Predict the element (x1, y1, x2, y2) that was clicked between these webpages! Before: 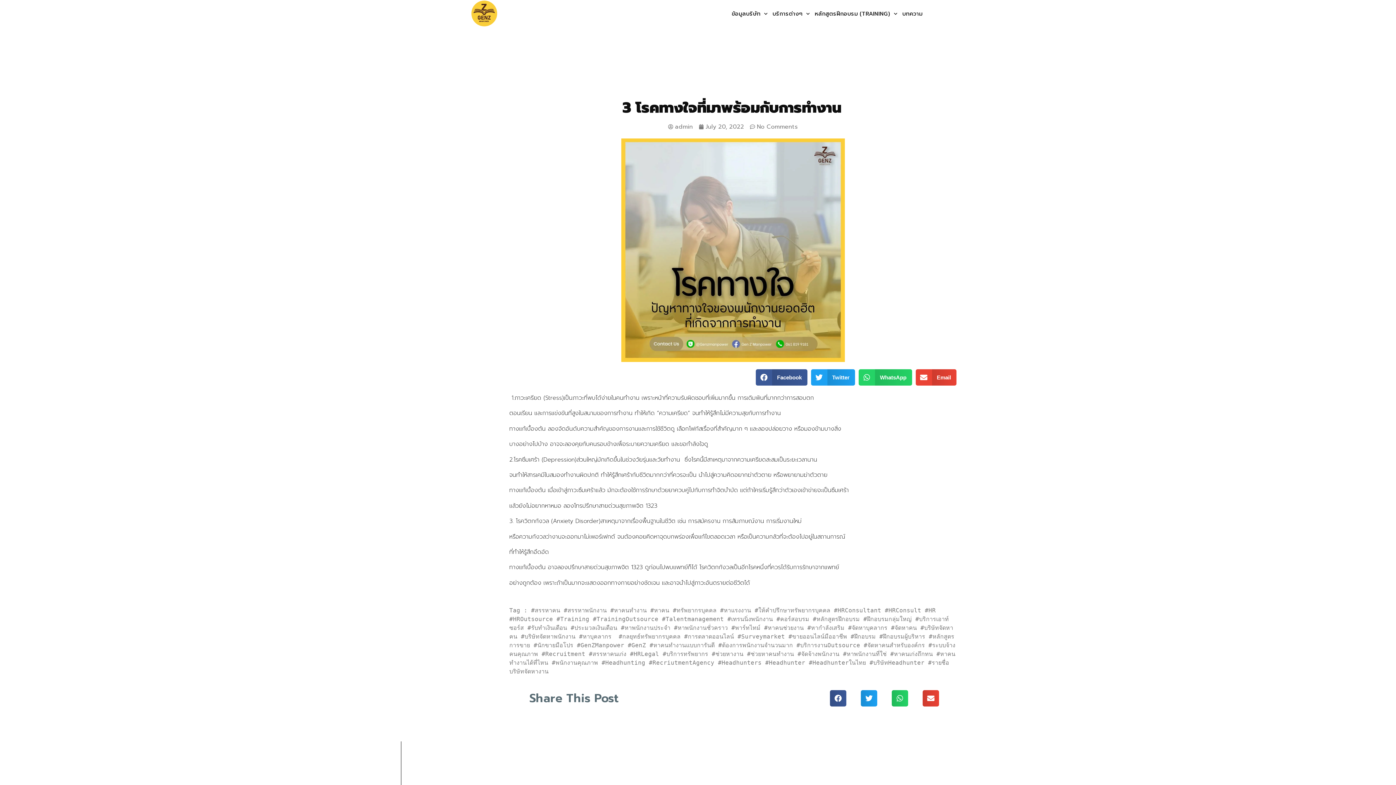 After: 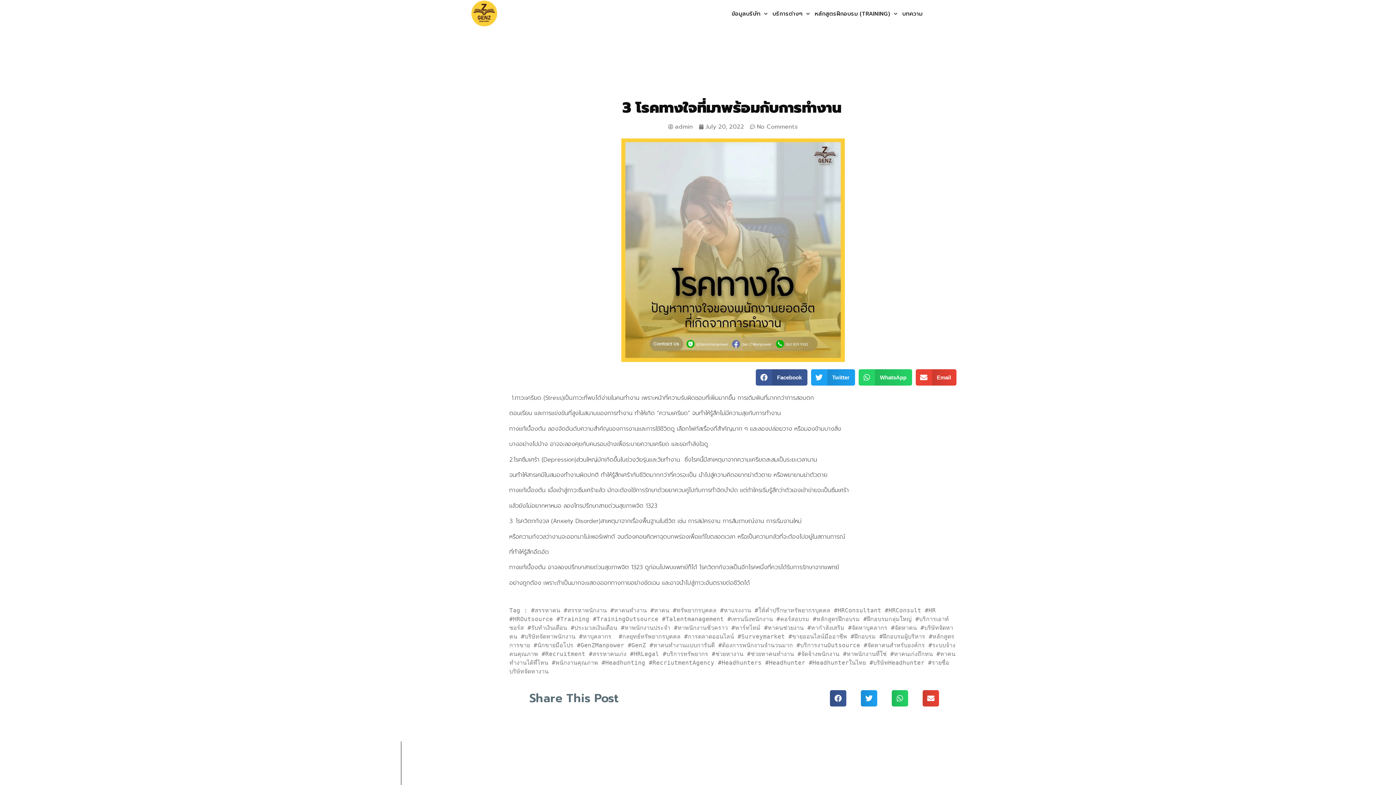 Action: bbox: (750, 122, 797, 131) label: No Comments